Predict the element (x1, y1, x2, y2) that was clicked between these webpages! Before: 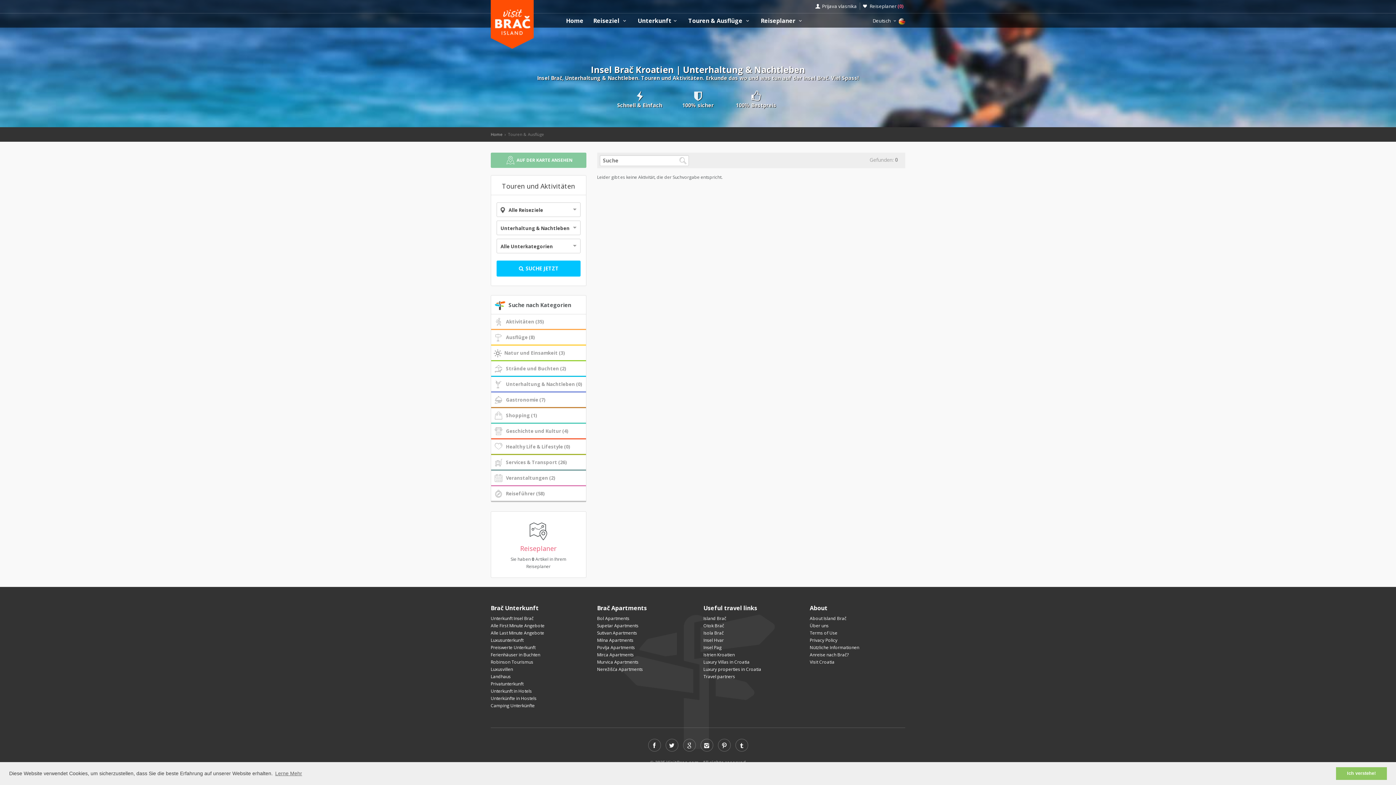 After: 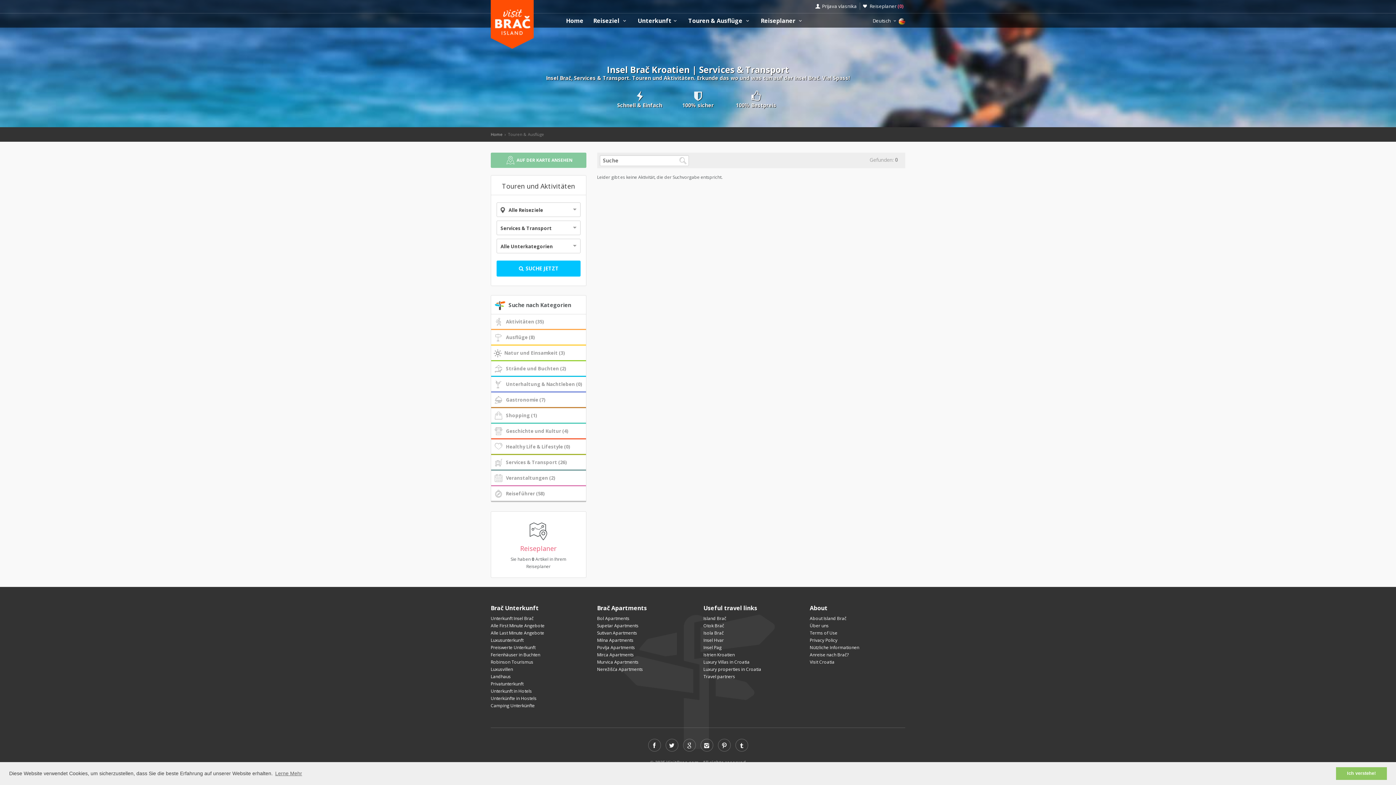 Action: label: Services & Transport (26) bbox: (491, 455, 586, 469)